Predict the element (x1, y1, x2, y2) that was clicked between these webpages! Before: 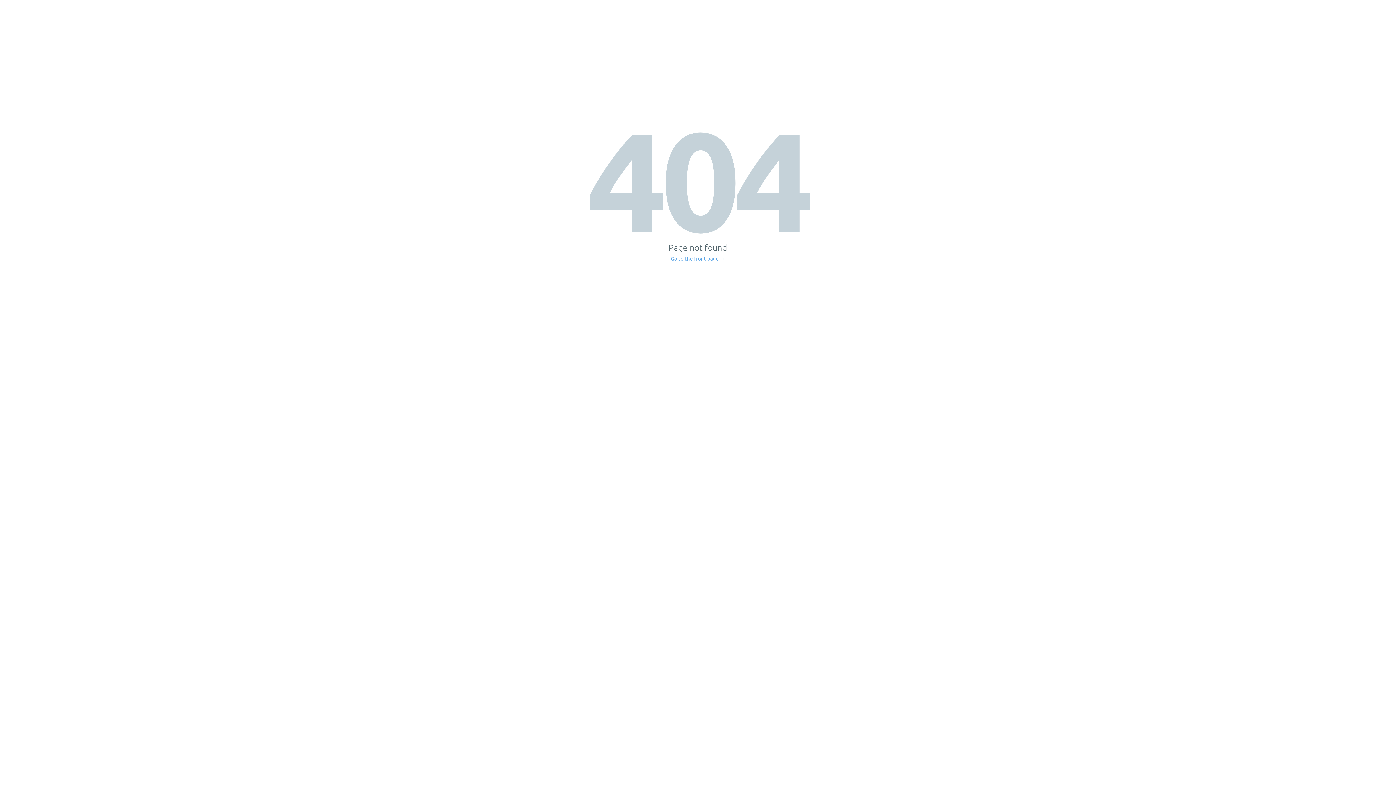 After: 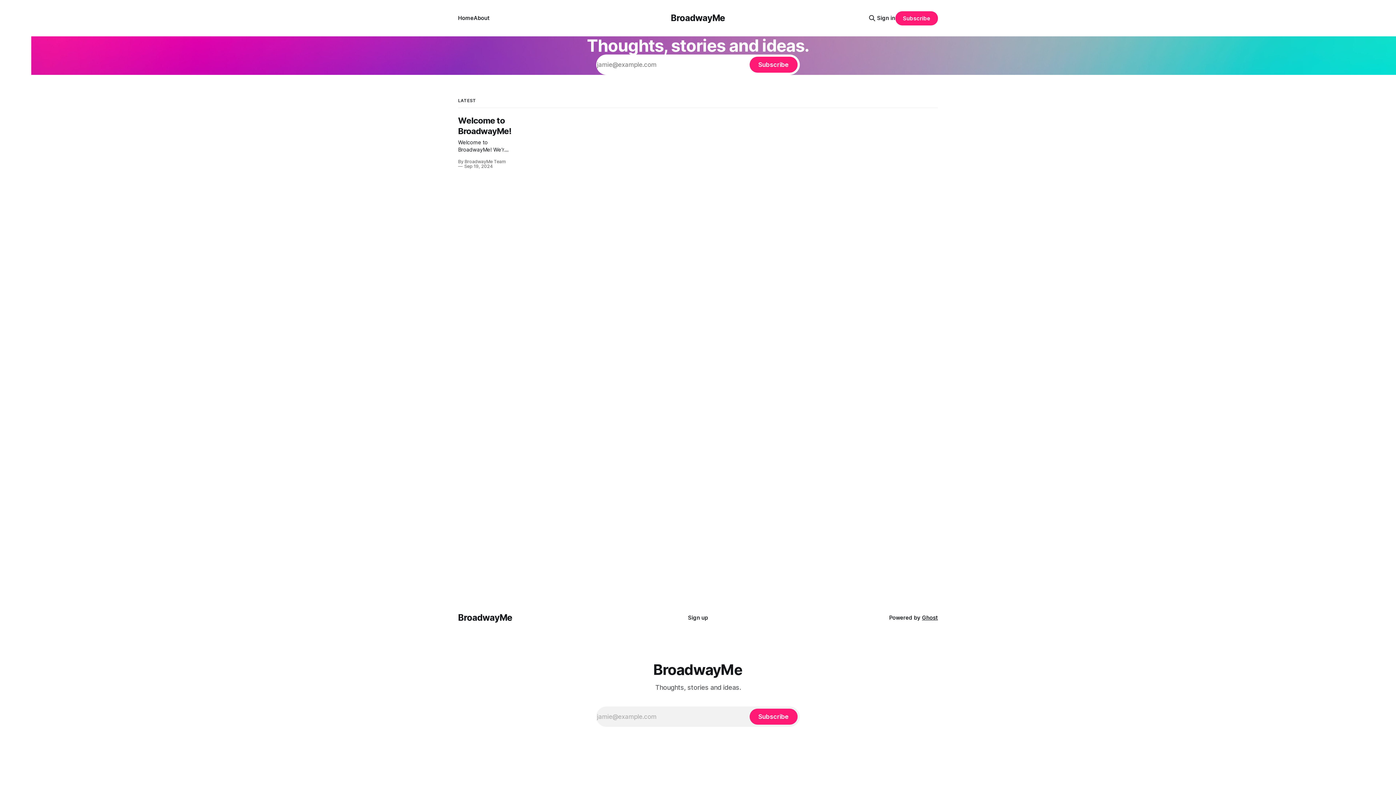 Action: bbox: (671, 256, 725, 261) label: Go to the front page →